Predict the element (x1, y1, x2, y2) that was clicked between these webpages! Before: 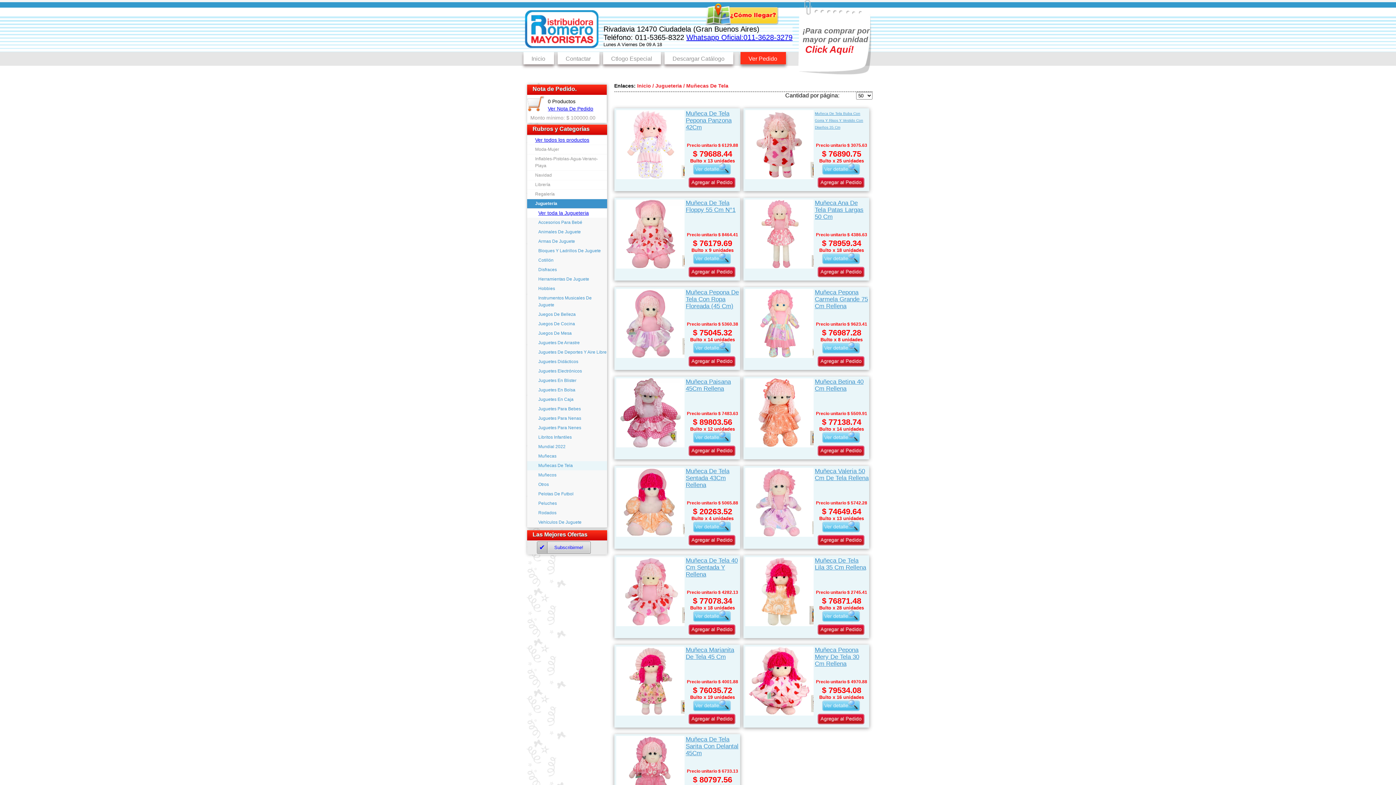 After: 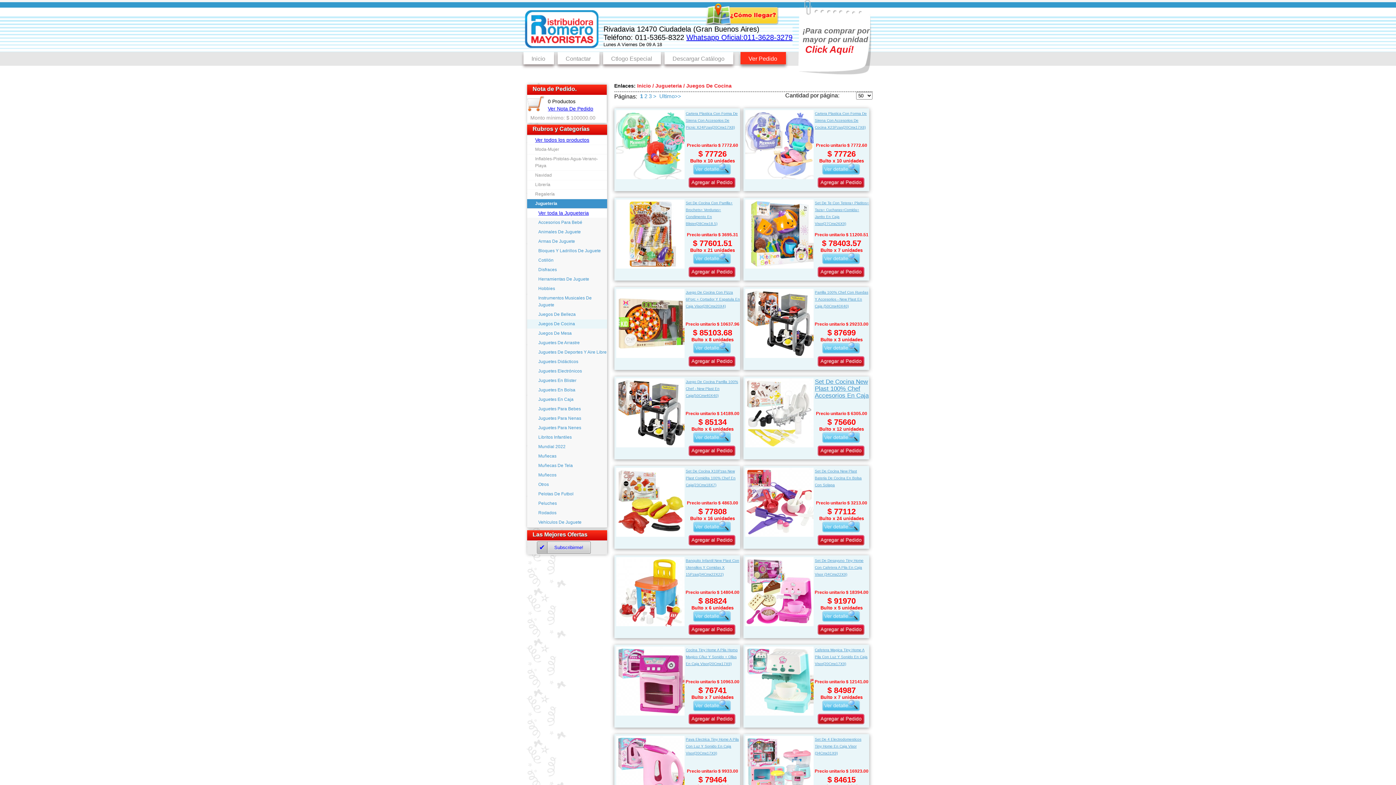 Action: bbox: (527, 319, 607, 329) label: Juegos De Cocina